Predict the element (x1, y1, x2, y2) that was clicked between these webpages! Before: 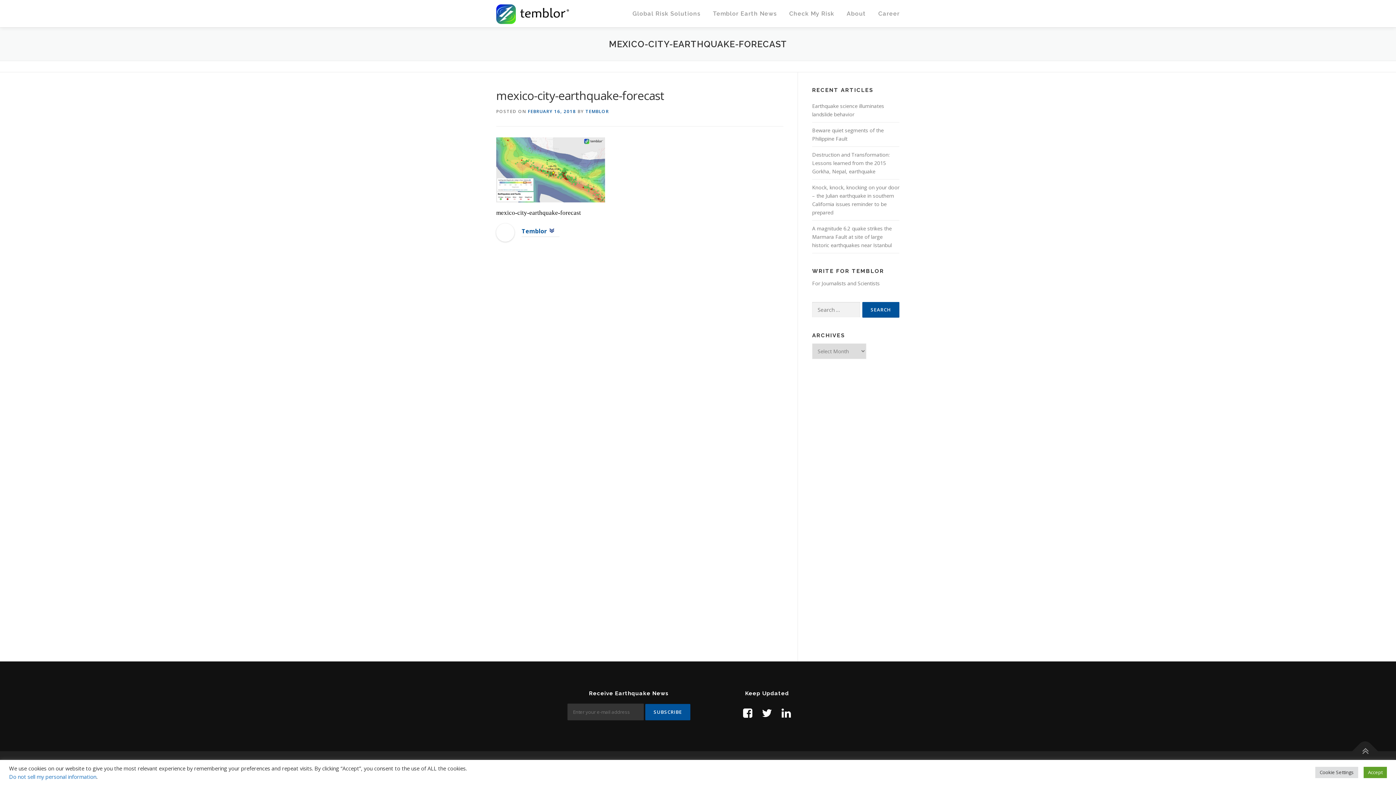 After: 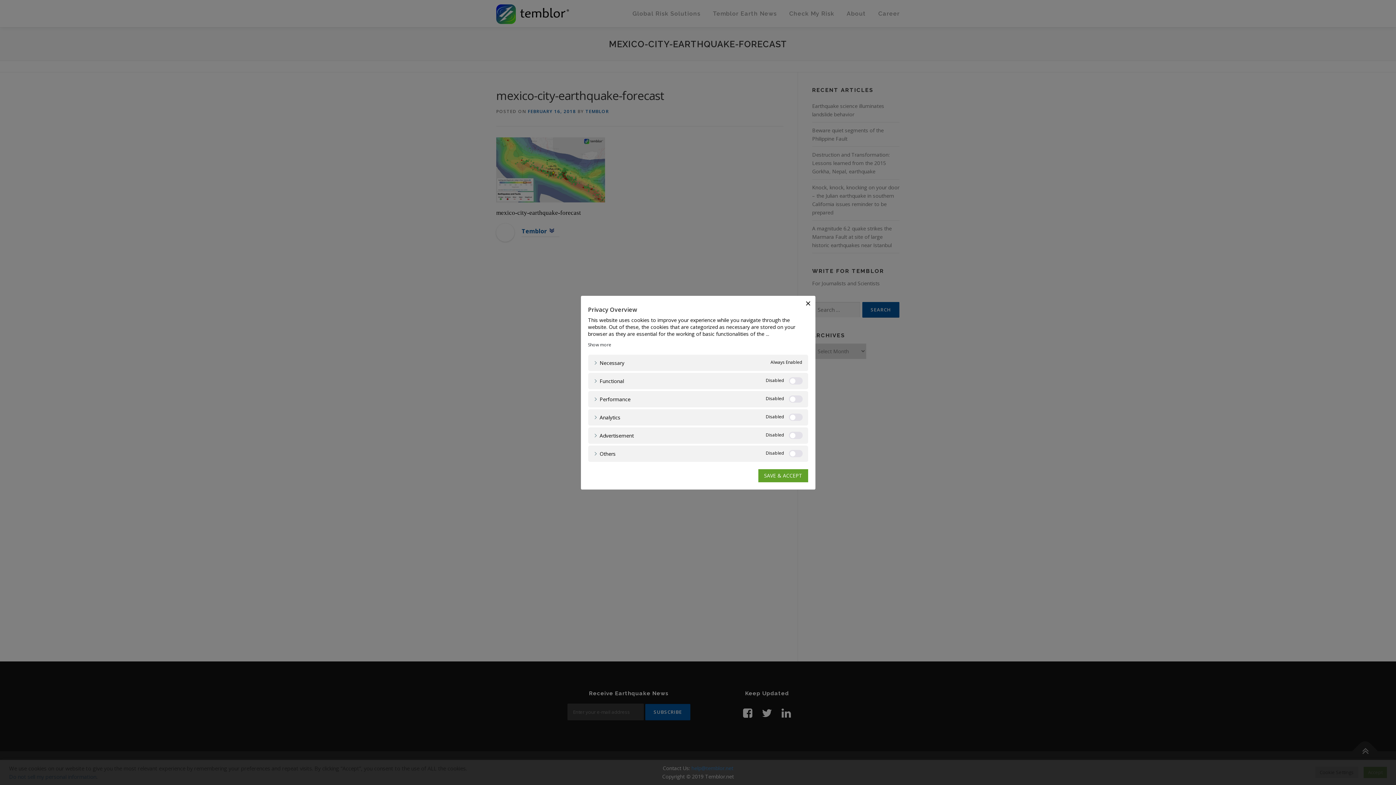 Action: label: Cookie Settings bbox: (1315, 767, 1358, 778)